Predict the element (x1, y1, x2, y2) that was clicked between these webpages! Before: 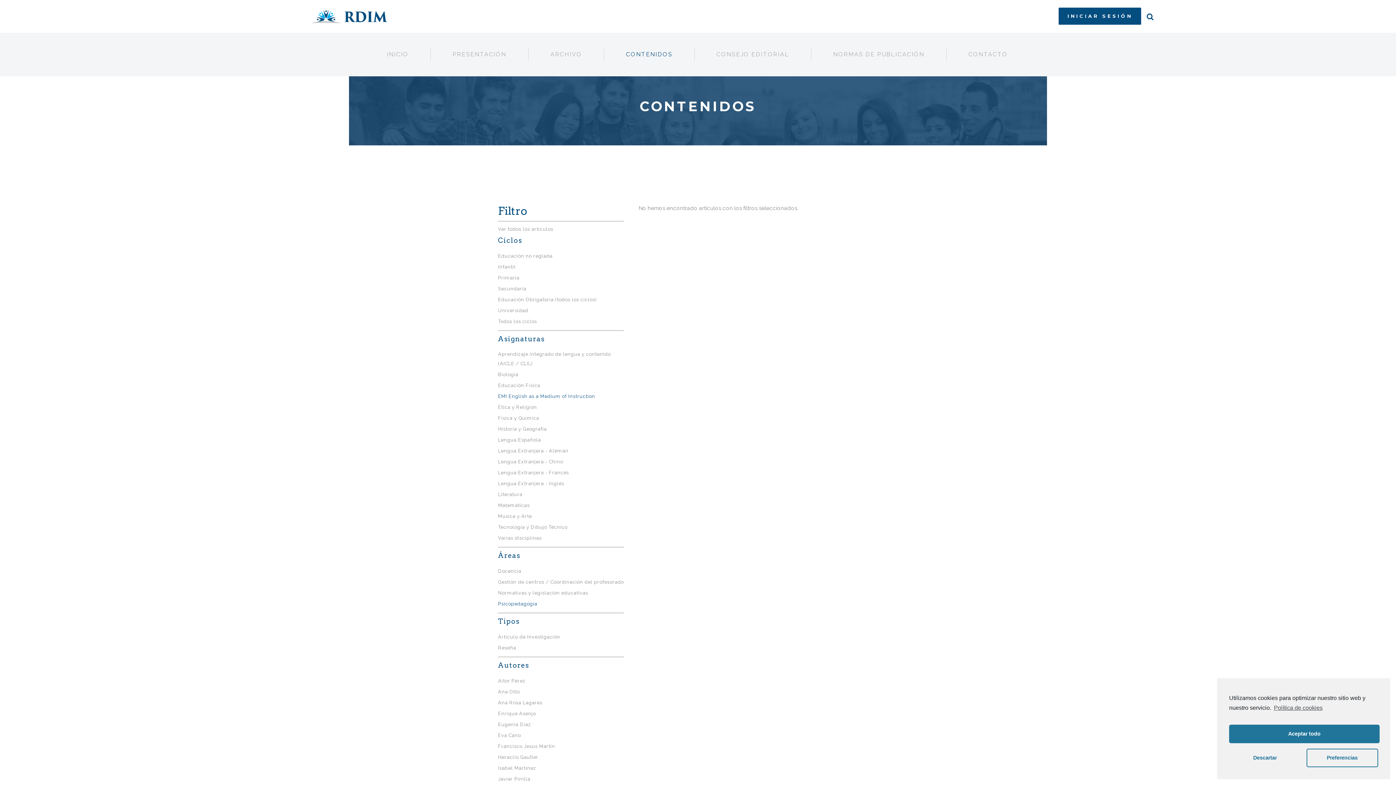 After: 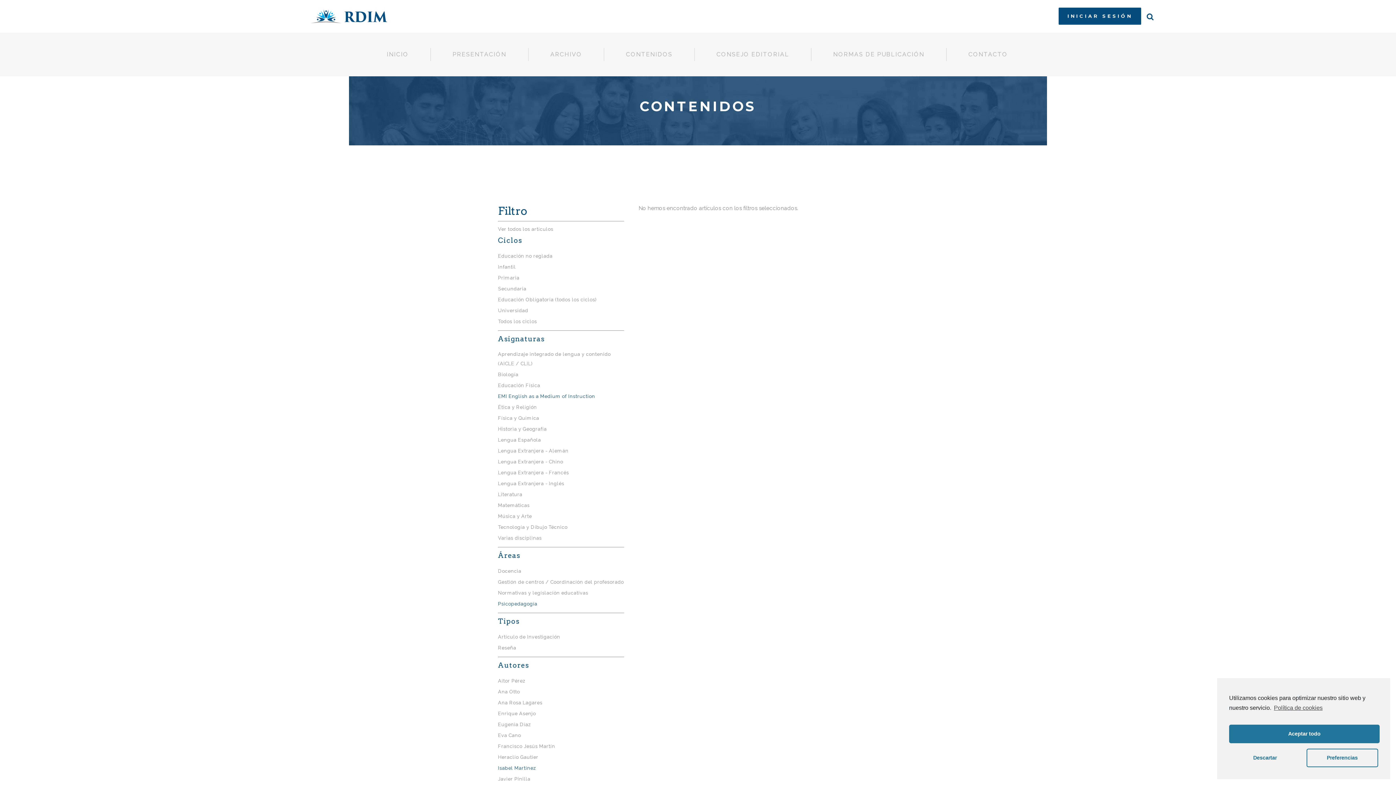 Action: bbox: (498, 764, 536, 773) label: rdim (5 elementos)